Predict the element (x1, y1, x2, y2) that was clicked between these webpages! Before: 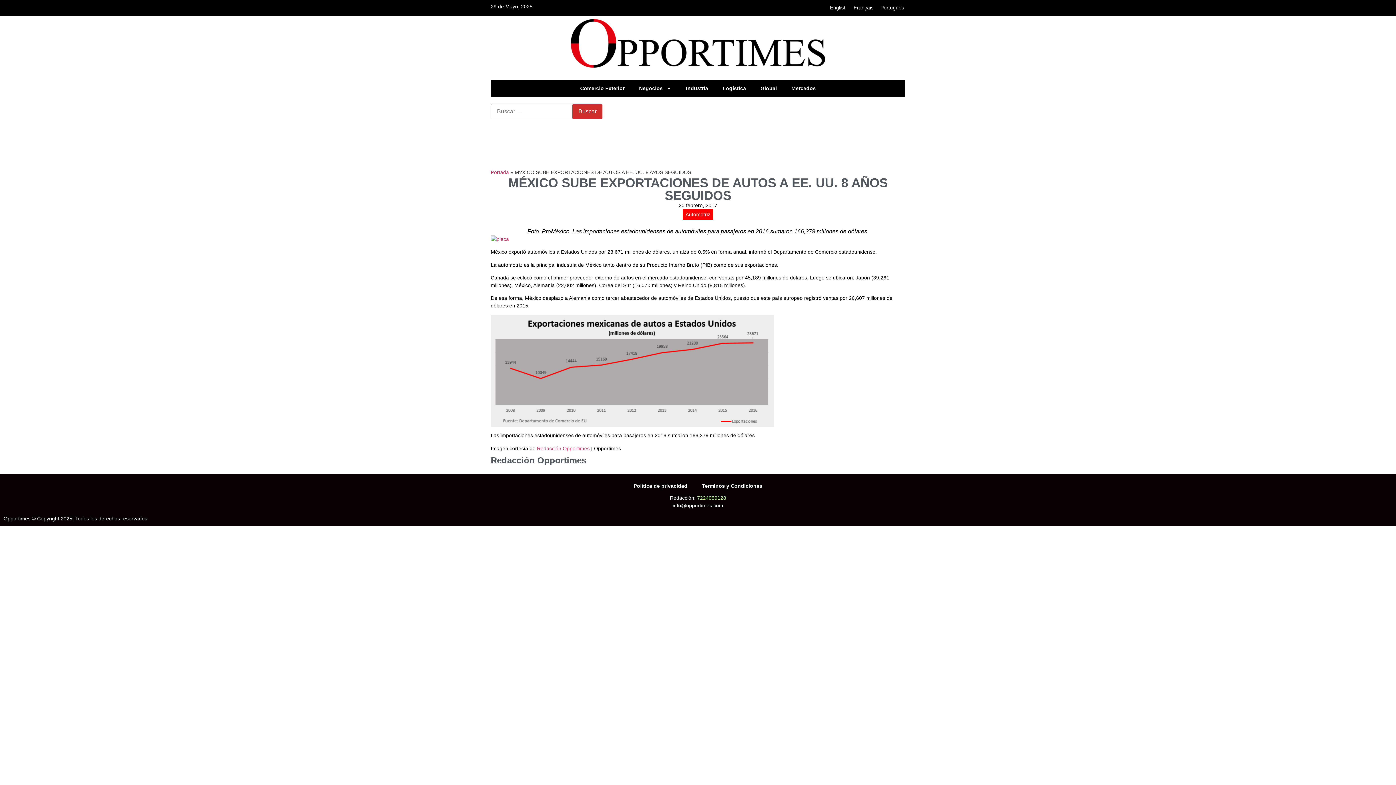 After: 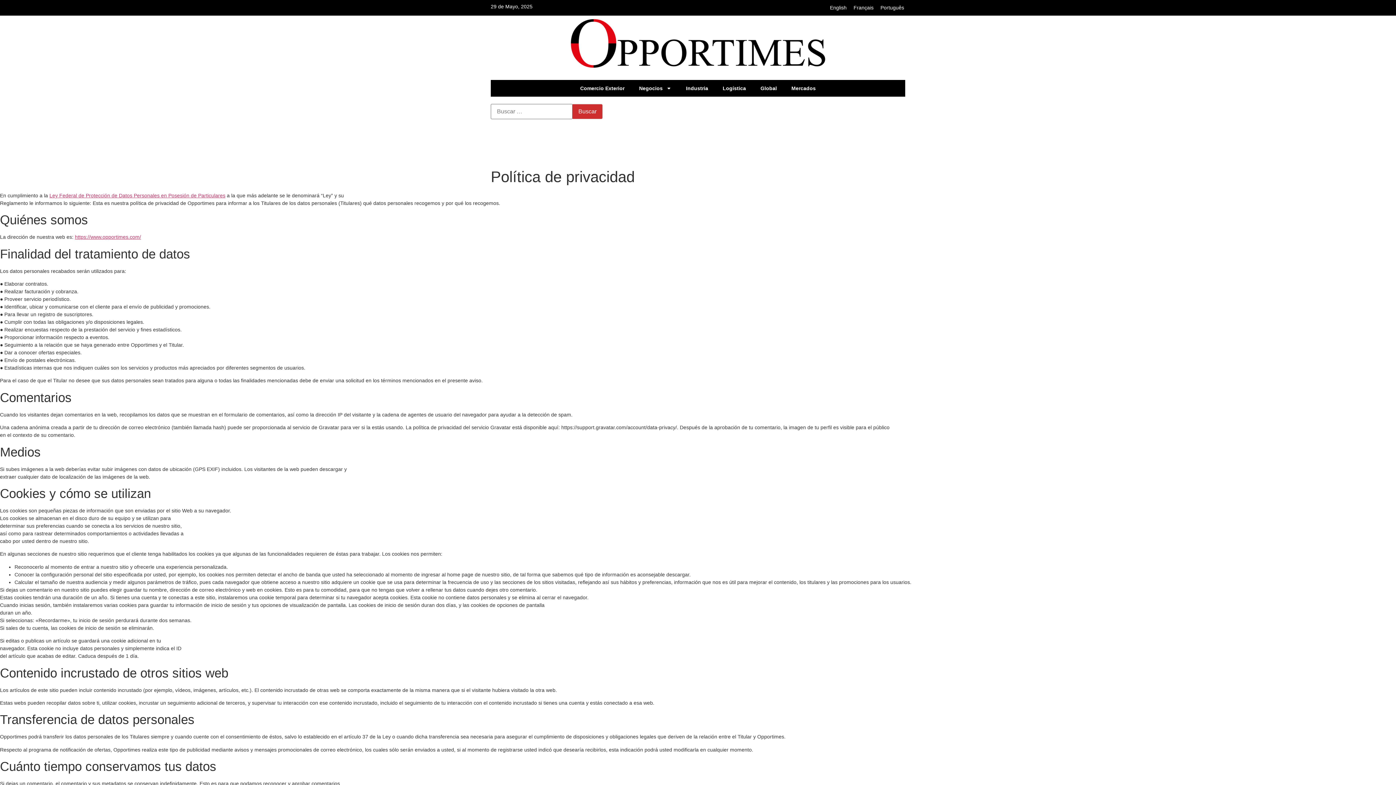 Action: label: Política de privacidad bbox: (626, 477, 694, 494)